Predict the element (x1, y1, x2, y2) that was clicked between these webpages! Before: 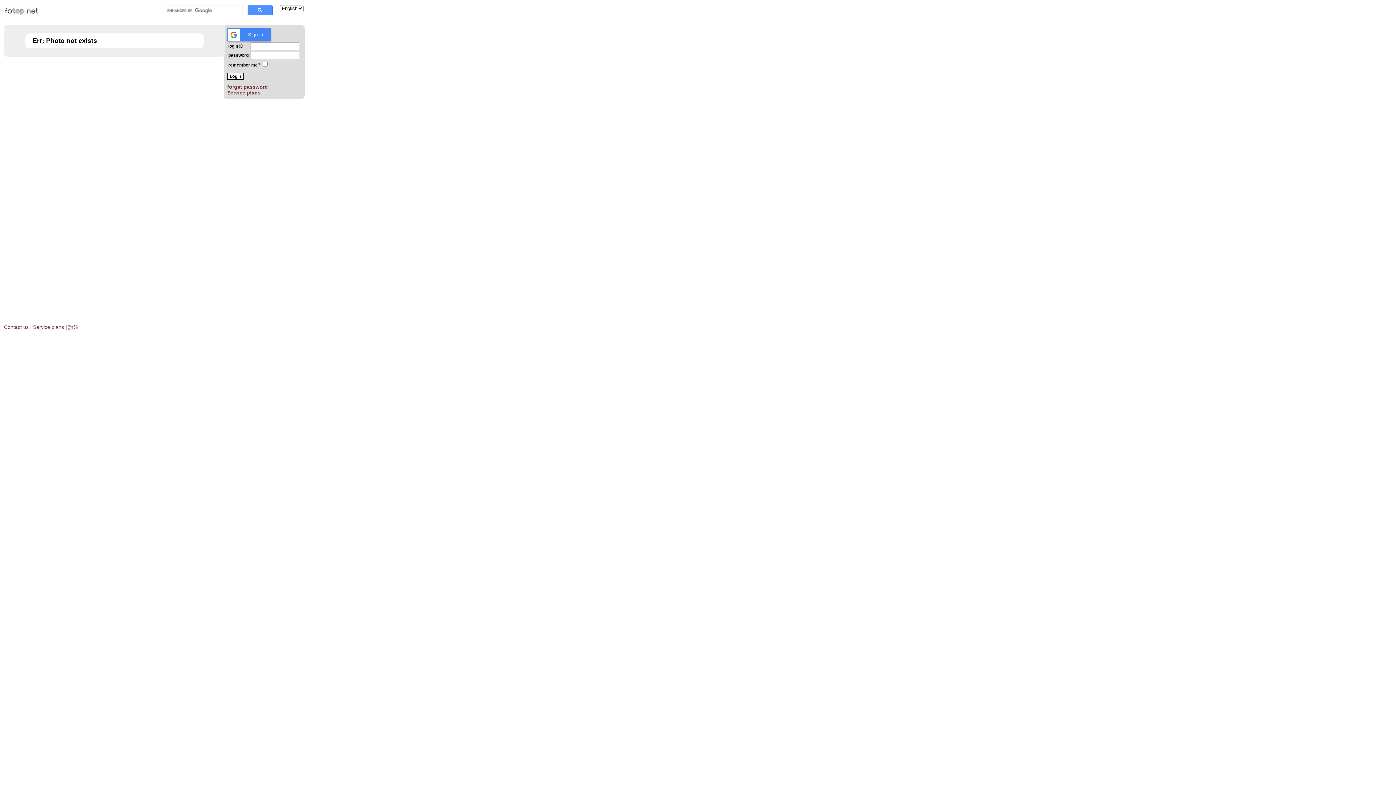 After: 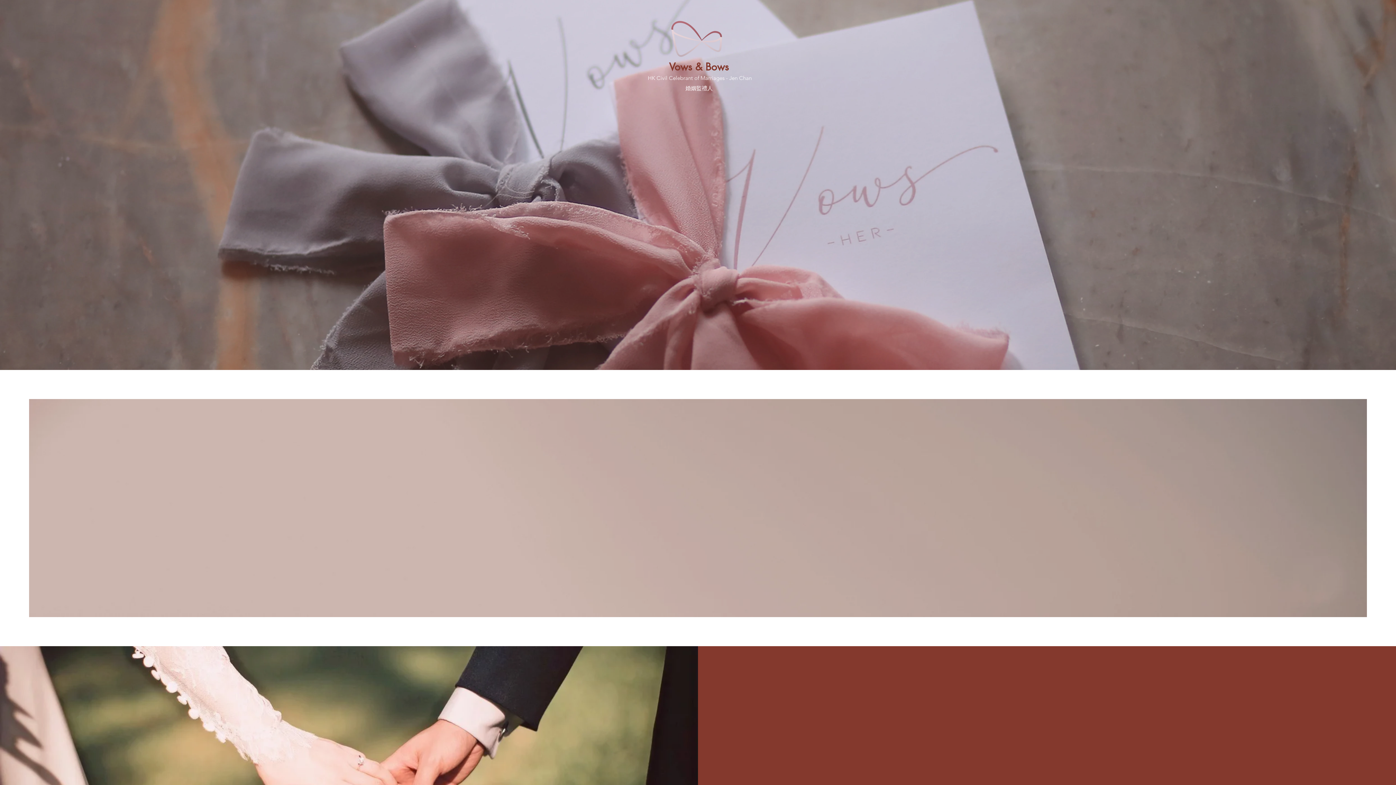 Action: bbox: (68, 324, 78, 330) label: 證婚